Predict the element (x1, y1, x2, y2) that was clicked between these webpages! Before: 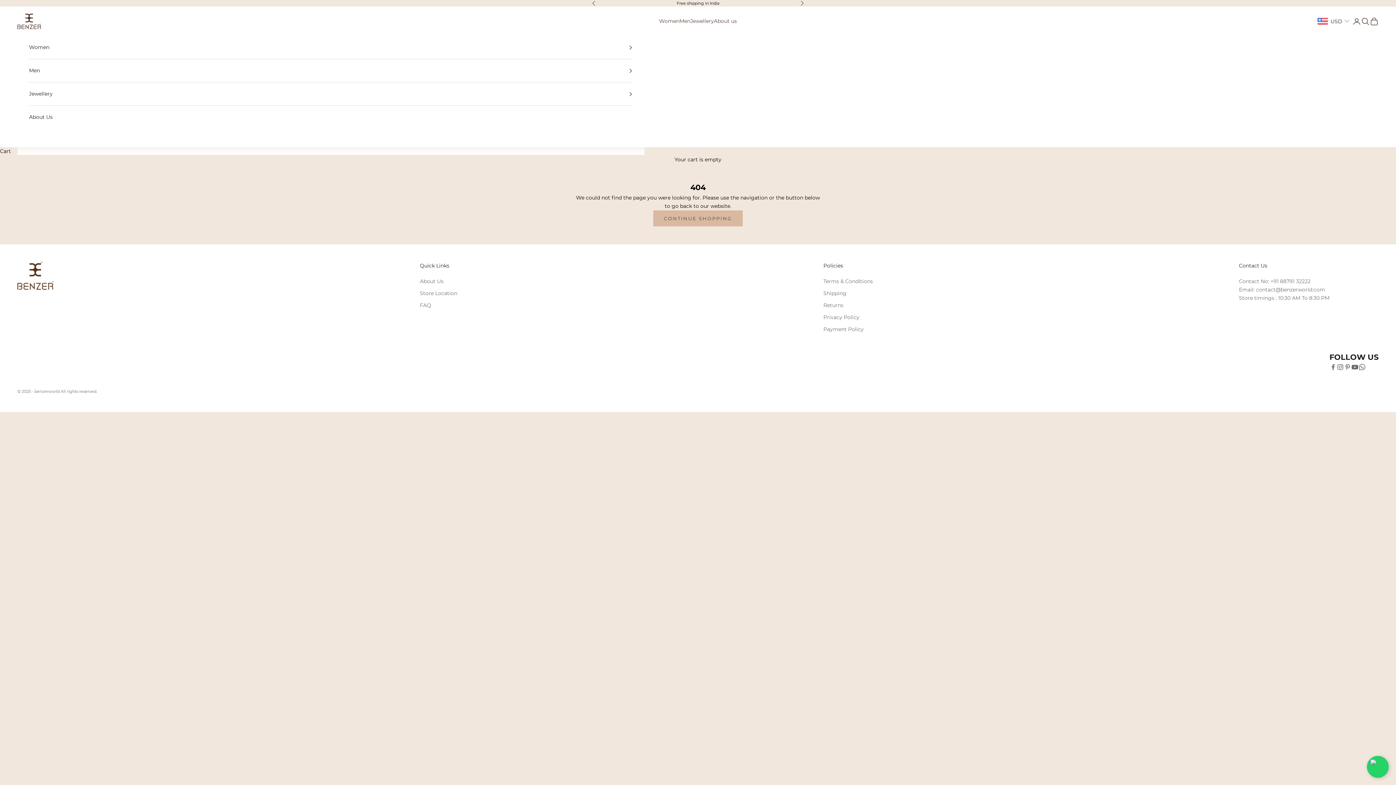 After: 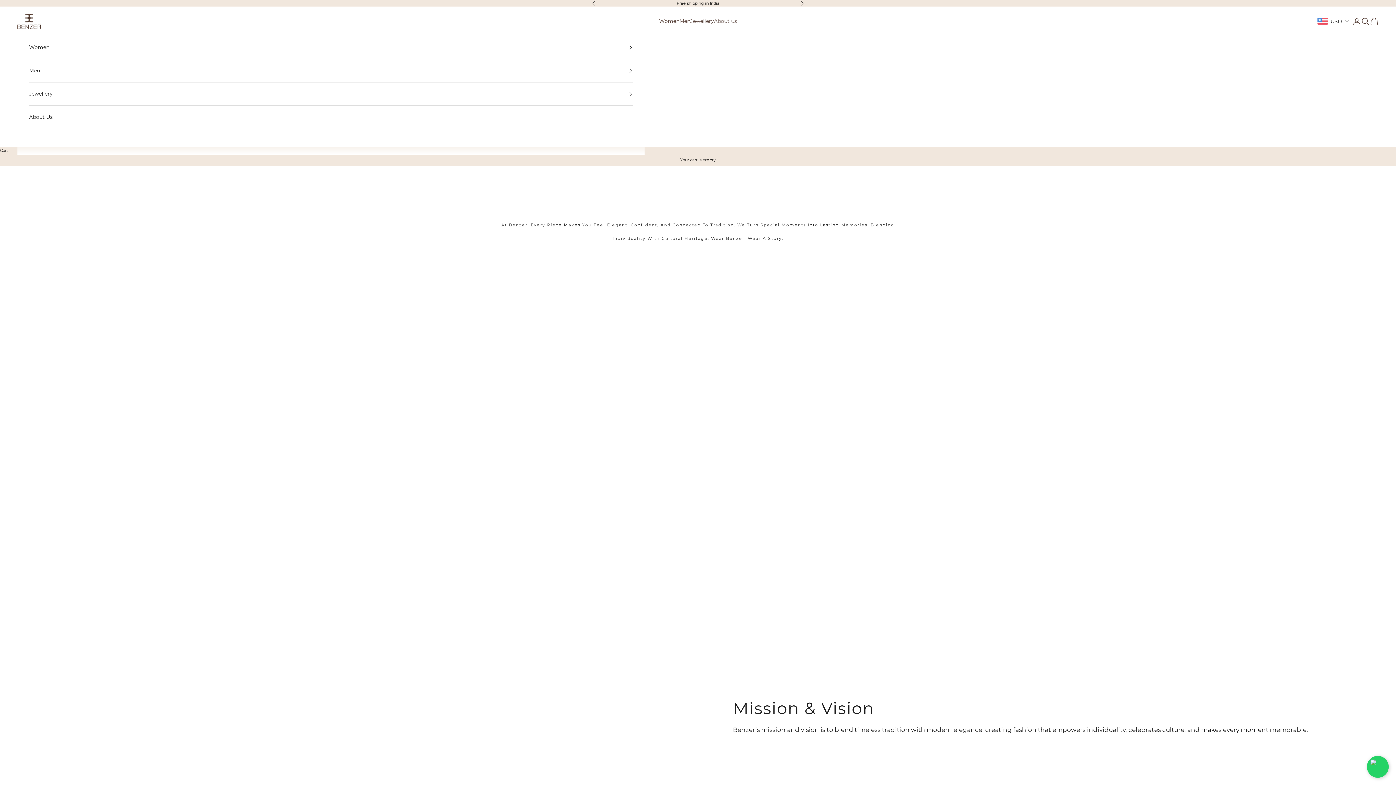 Action: bbox: (420, 278, 443, 284) label: About Us